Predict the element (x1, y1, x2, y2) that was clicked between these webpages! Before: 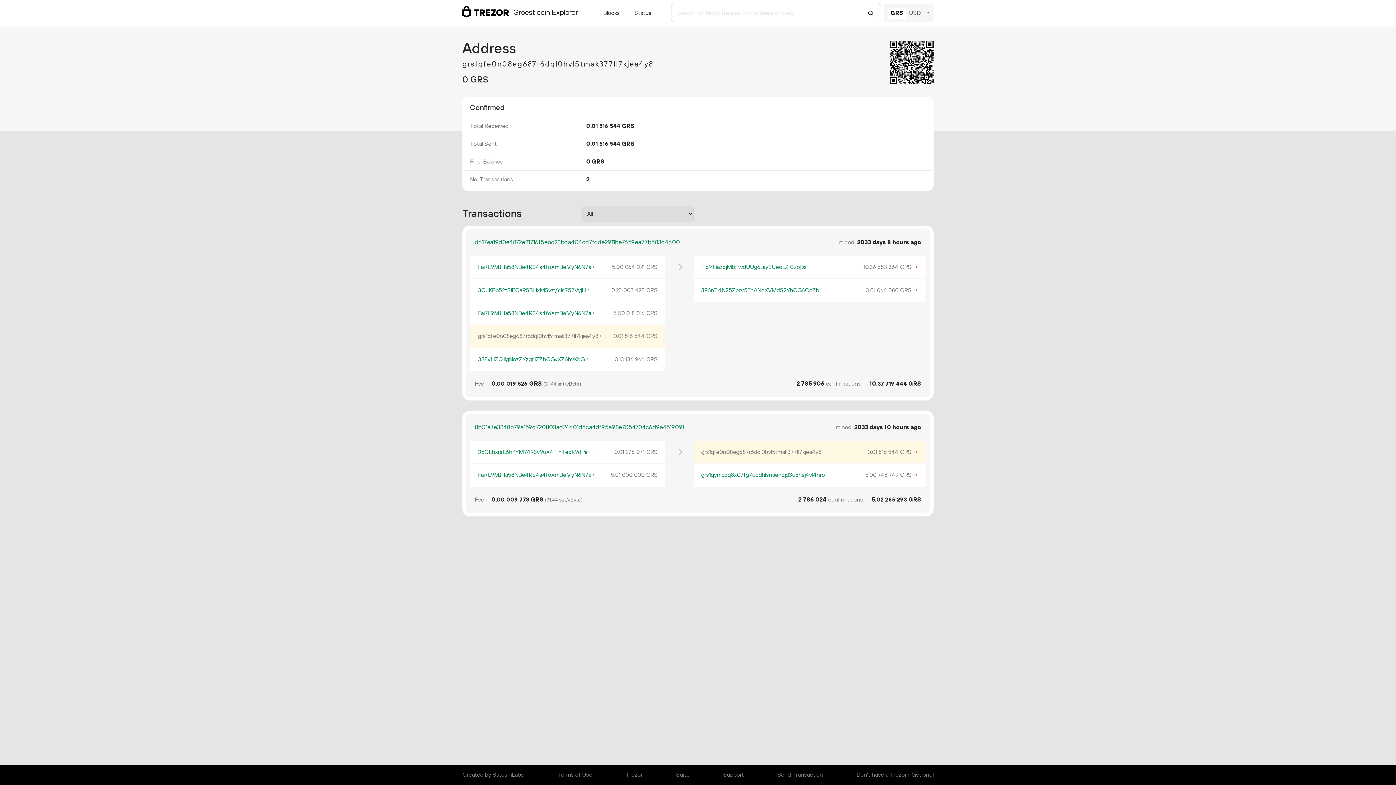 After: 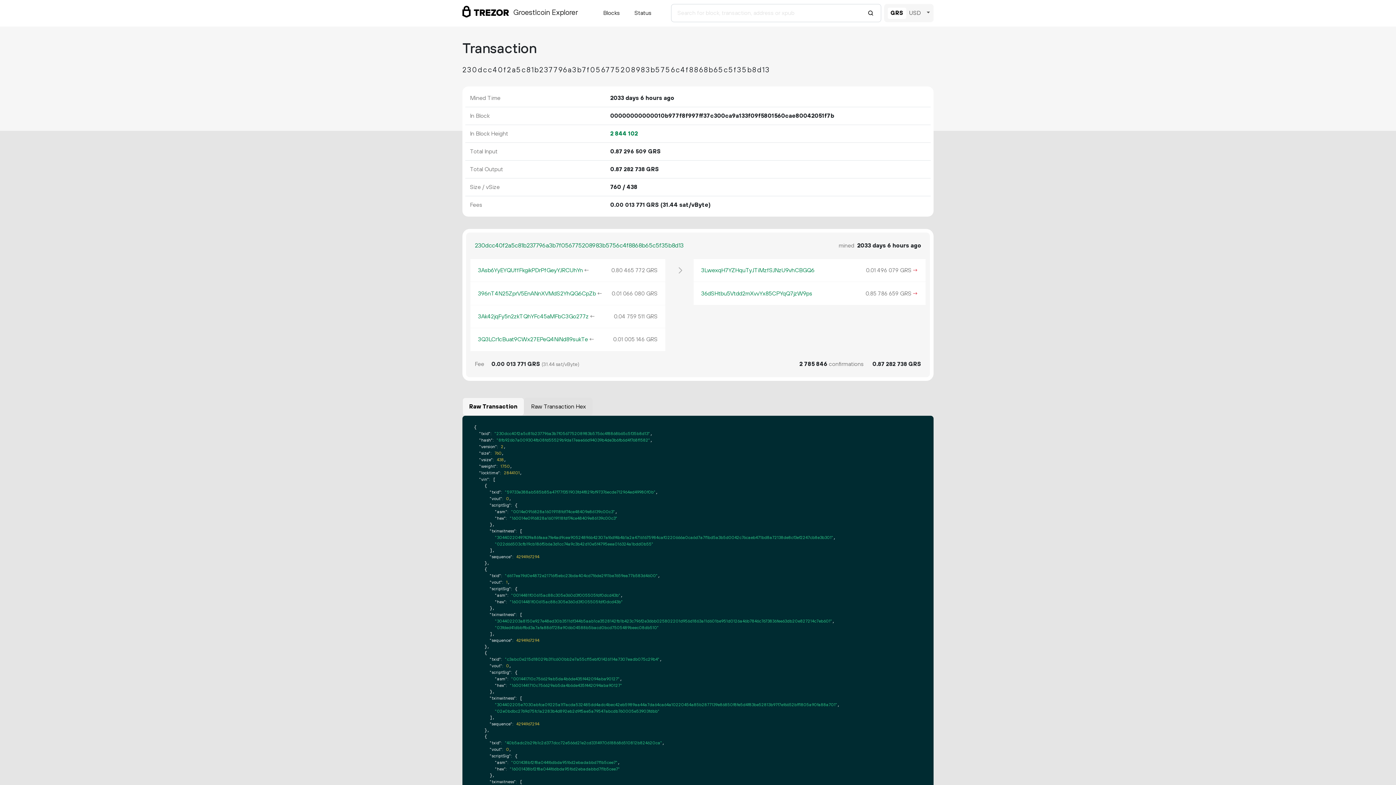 Action: label: → bbox: (911, 286, 918, 294)